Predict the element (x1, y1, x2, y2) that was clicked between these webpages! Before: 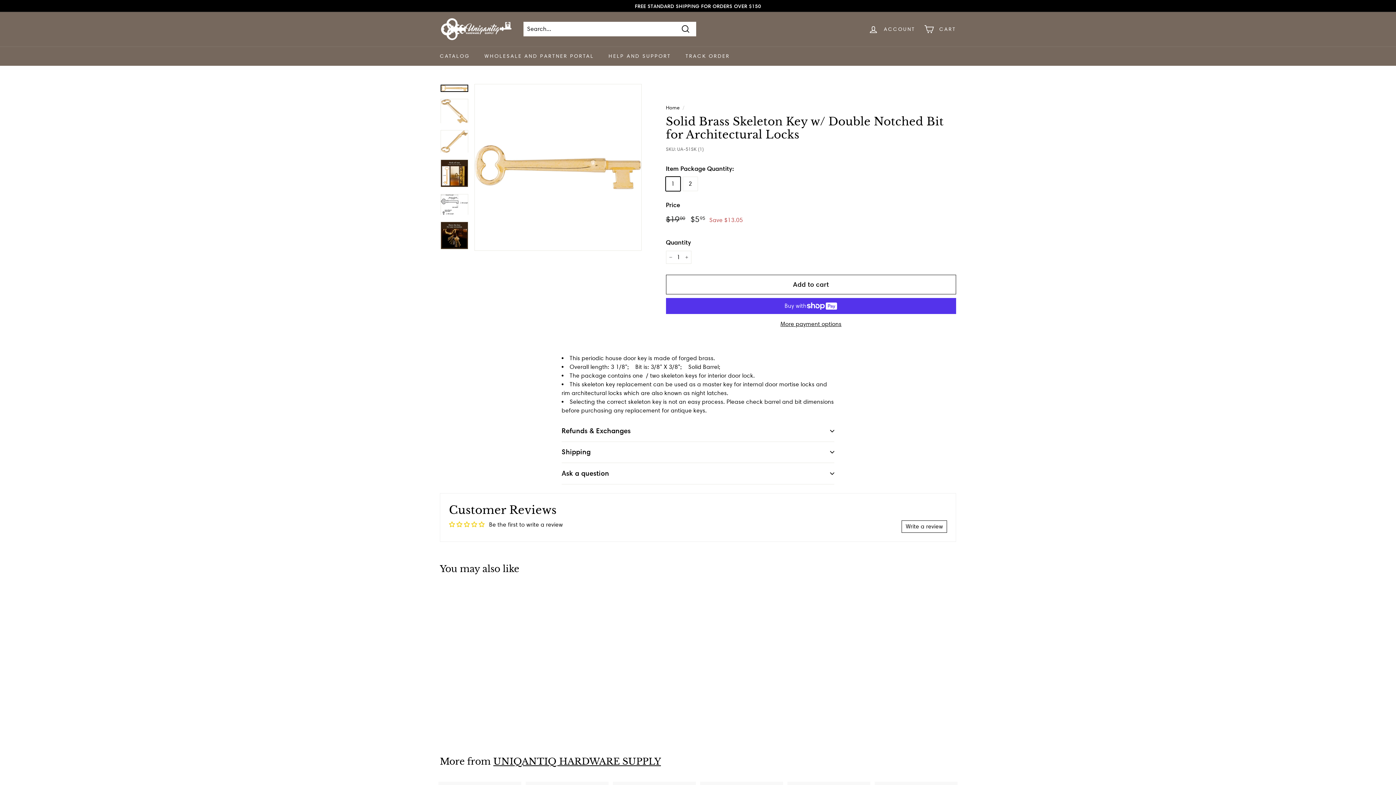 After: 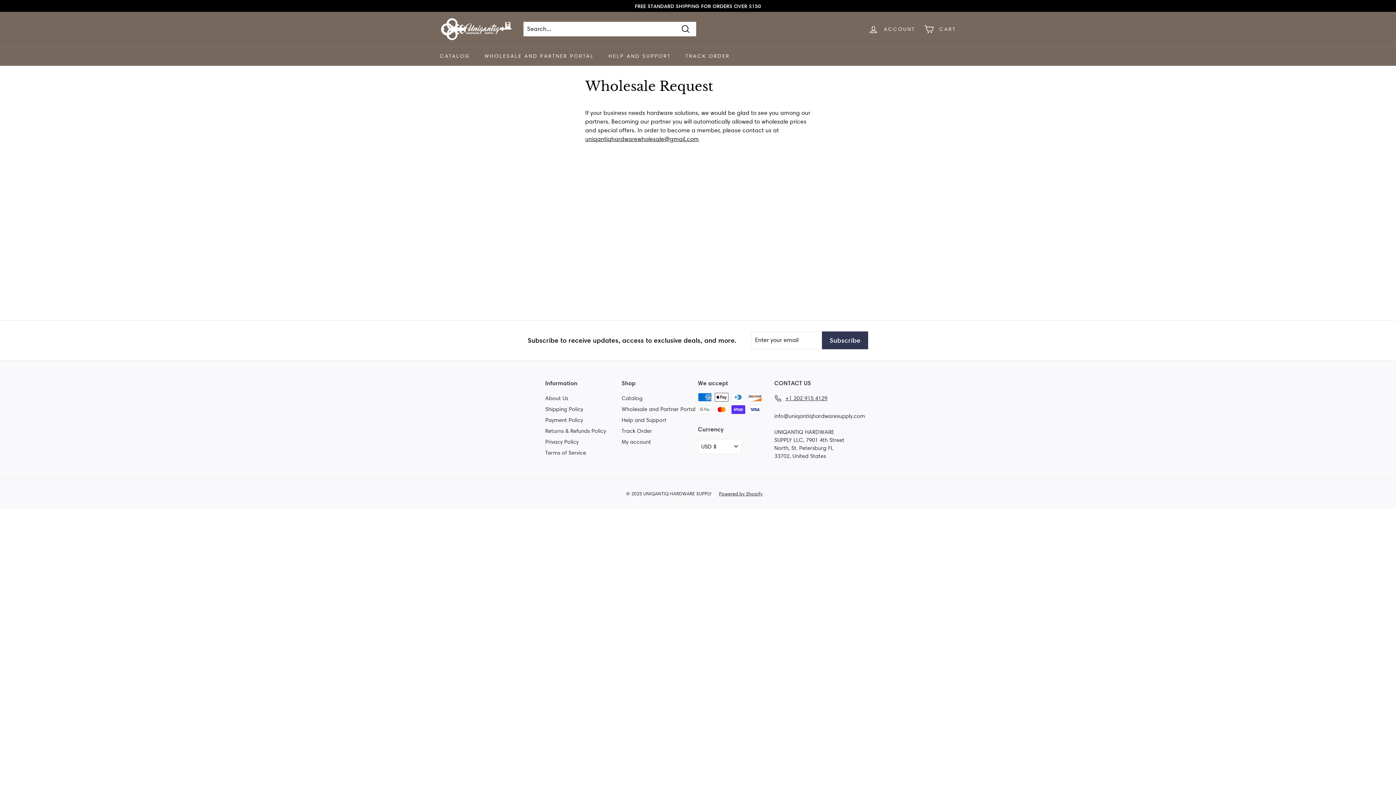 Action: label: WHOLESALE AND PARTNER PORTAL bbox: (477, 46, 601, 65)